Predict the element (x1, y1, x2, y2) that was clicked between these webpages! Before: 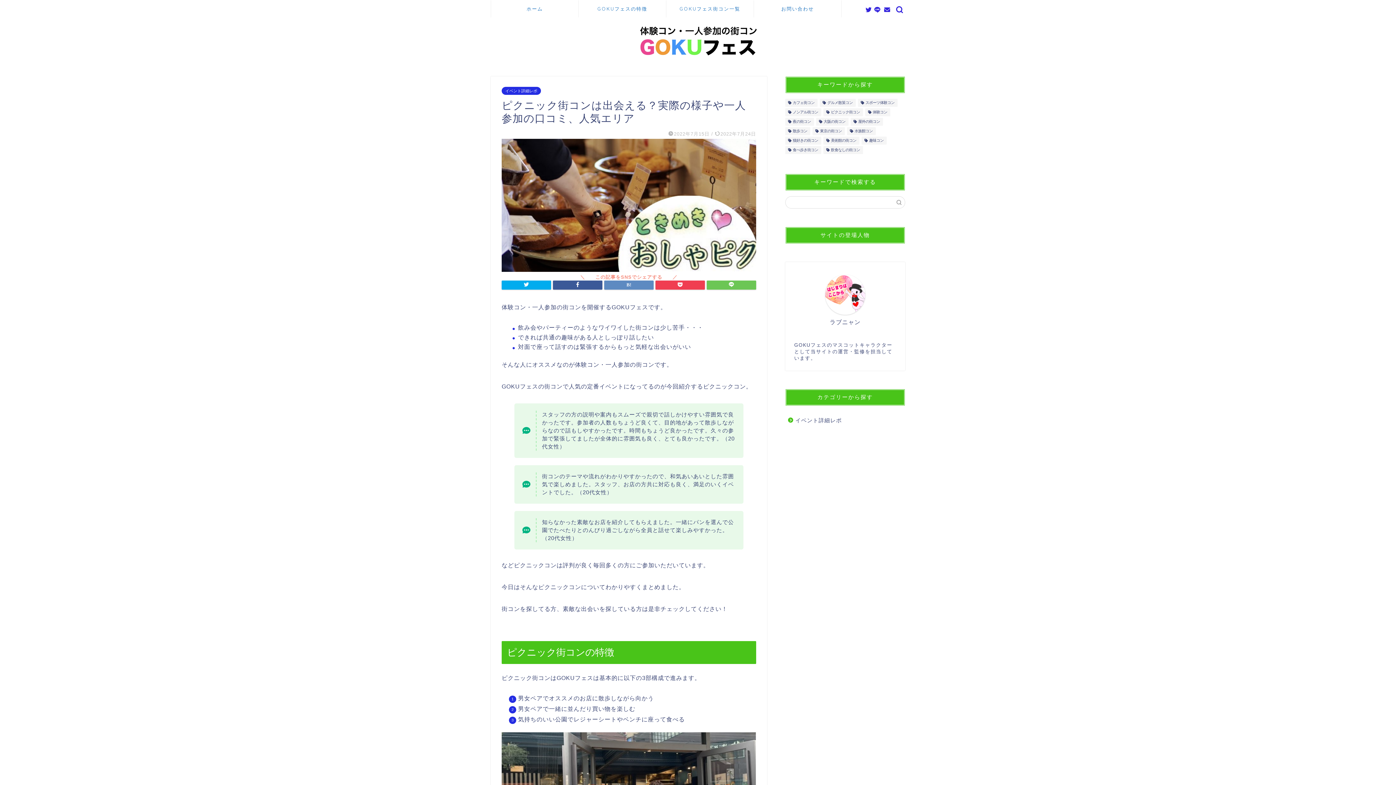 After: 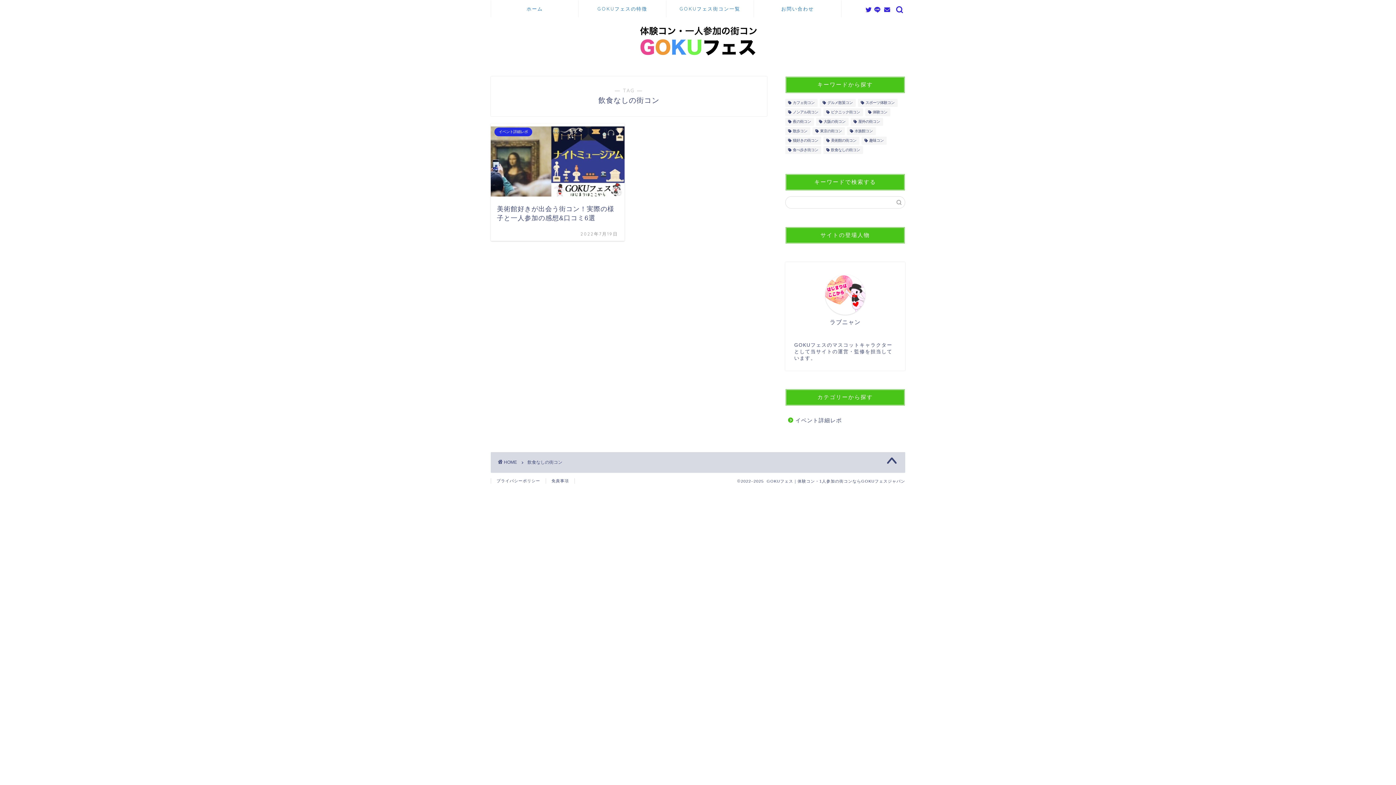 Action: label: 飲食なしの街コン (1個の項目) bbox: (823, 146, 863, 154)